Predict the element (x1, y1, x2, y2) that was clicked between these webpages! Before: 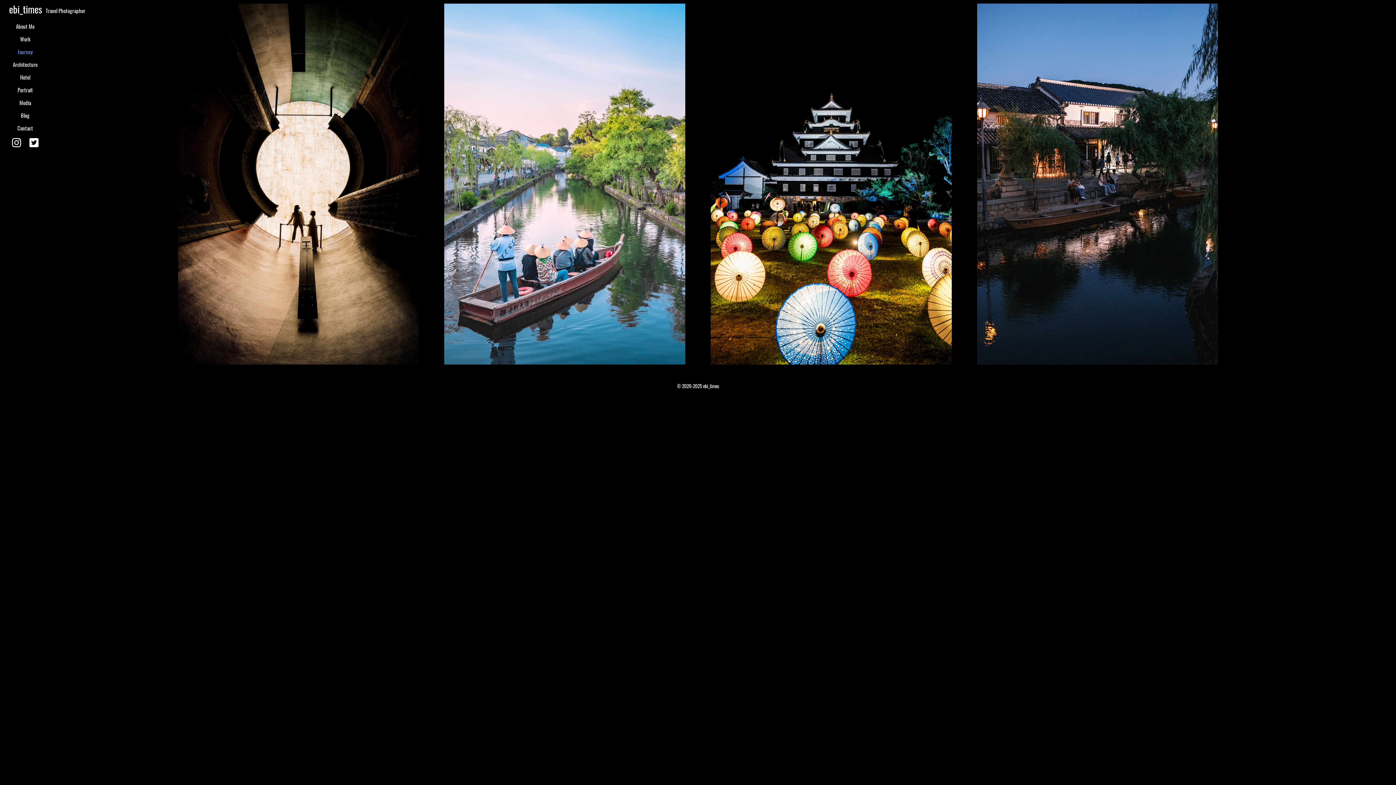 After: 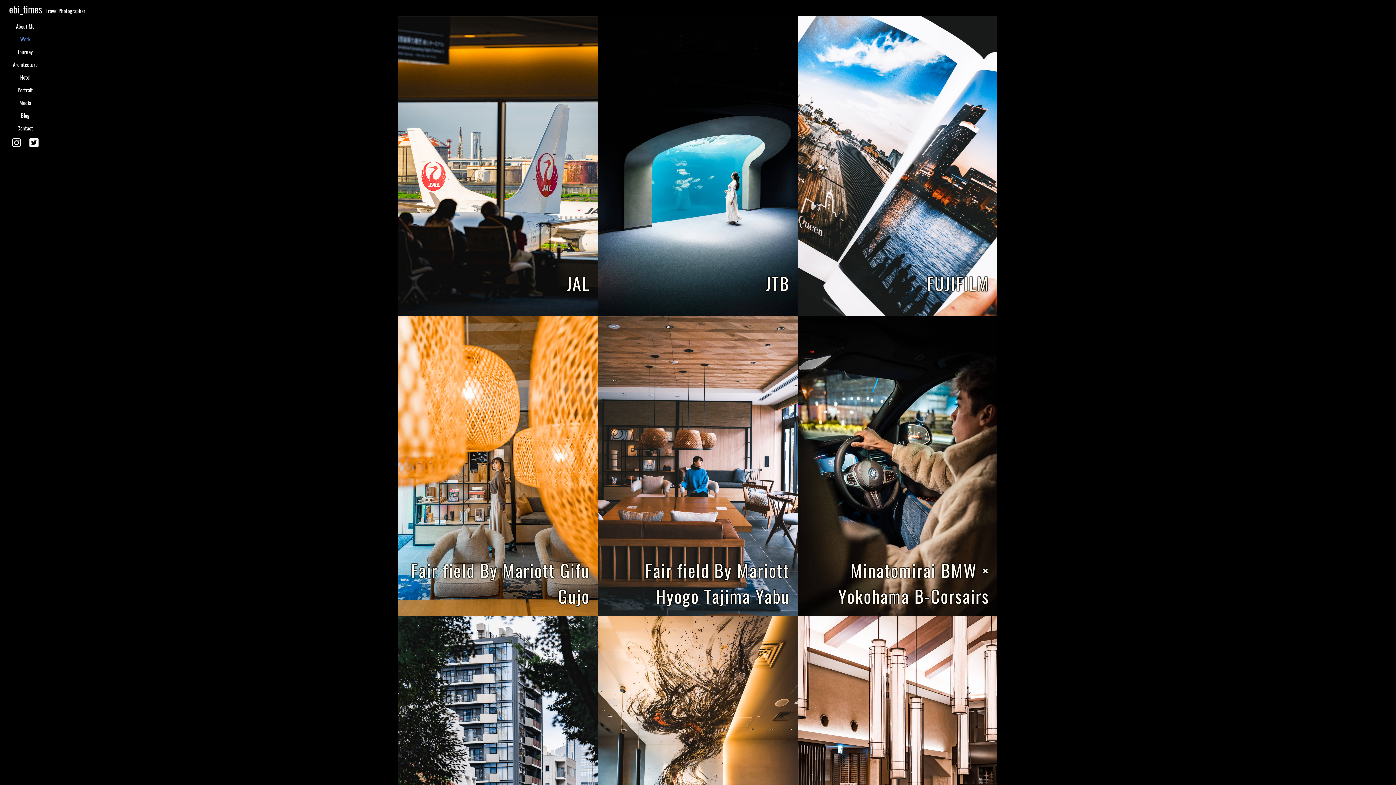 Action: label: Work bbox: (5, 32, 45, 45)